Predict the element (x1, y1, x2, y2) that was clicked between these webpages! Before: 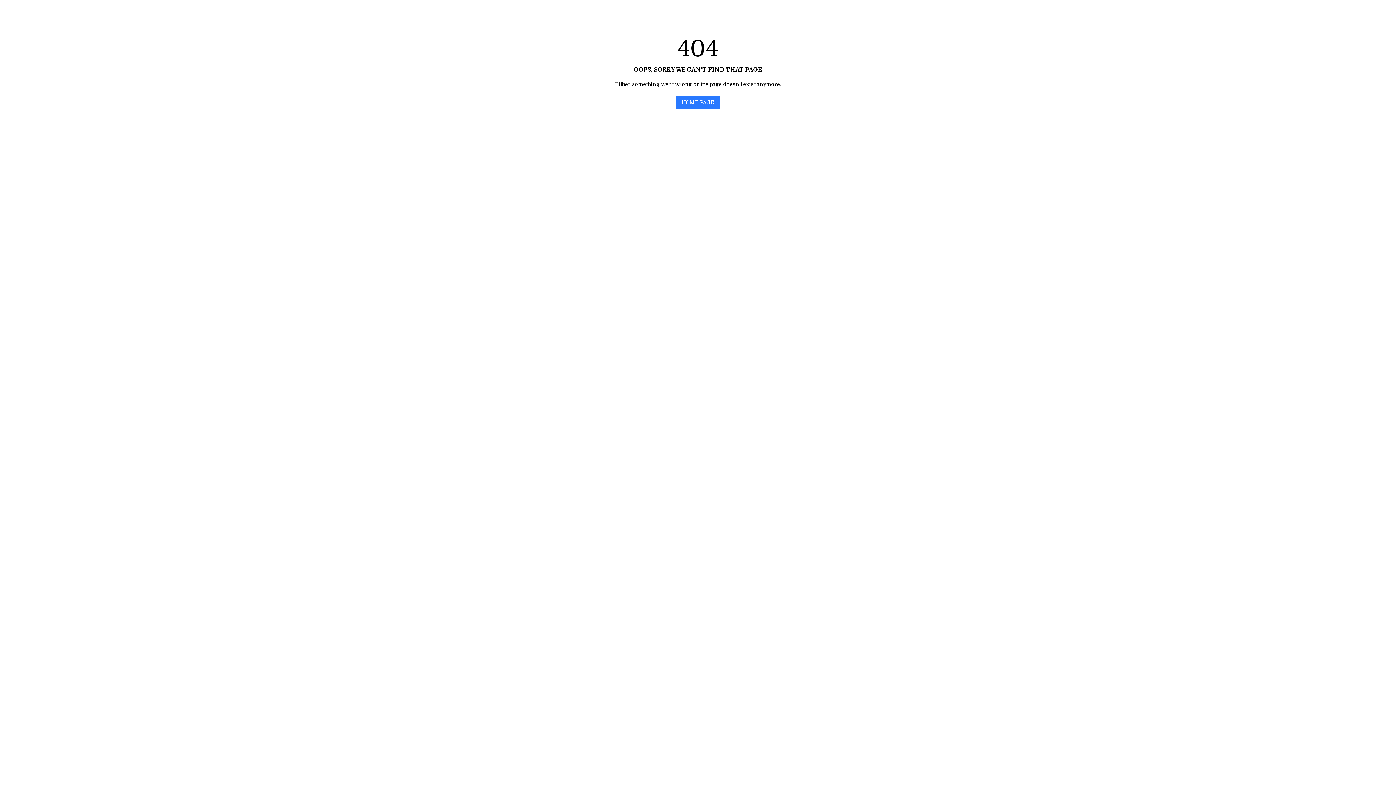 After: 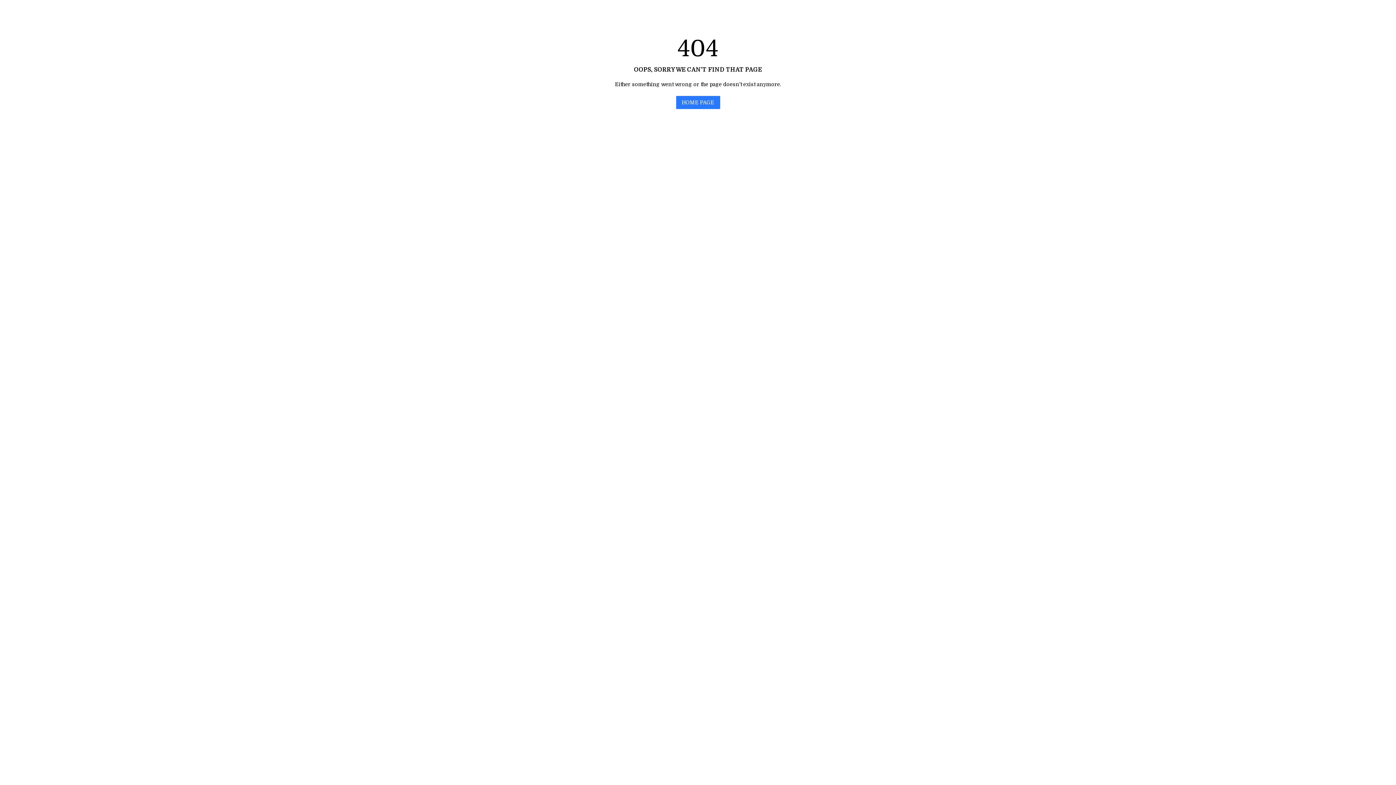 Action: label: HOME PAGE bbox: (676, 96, 720, 109)